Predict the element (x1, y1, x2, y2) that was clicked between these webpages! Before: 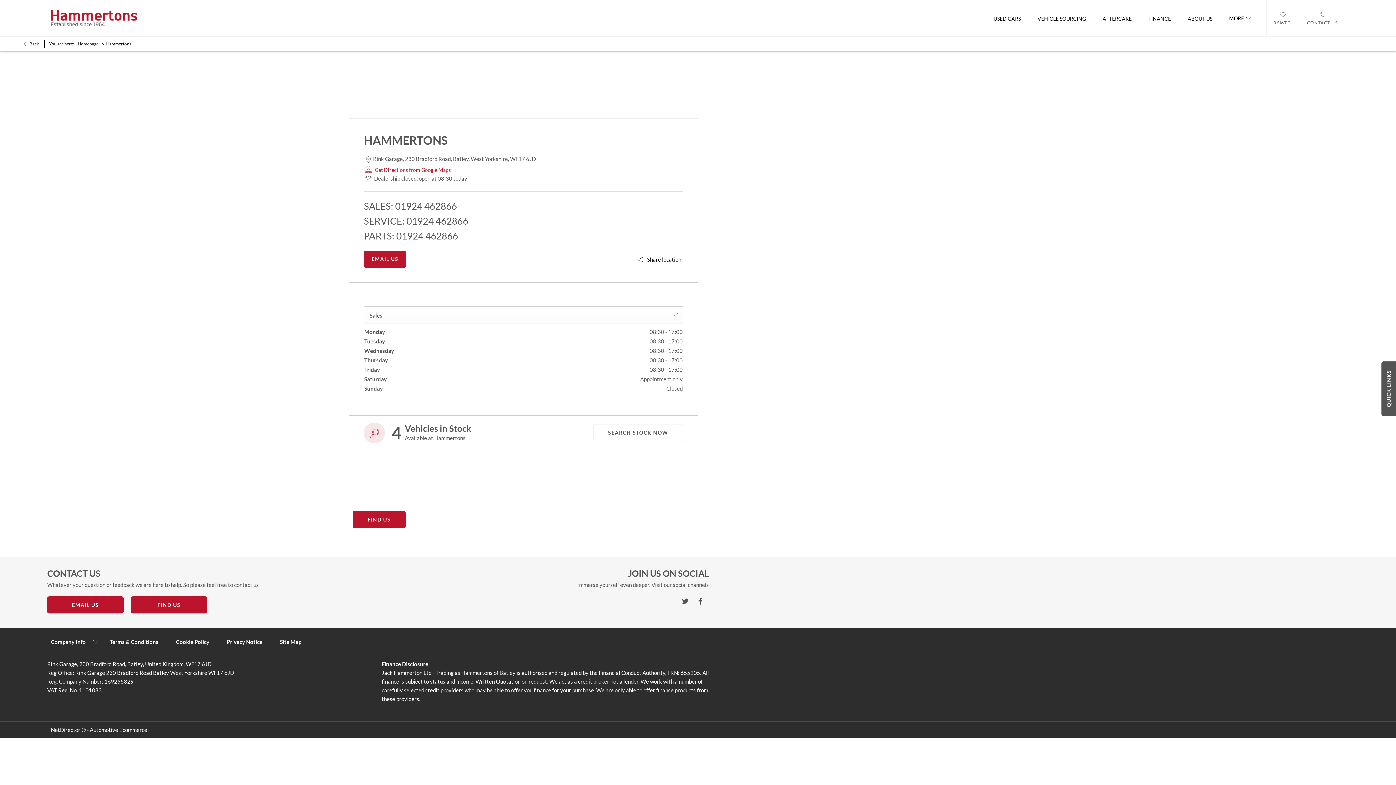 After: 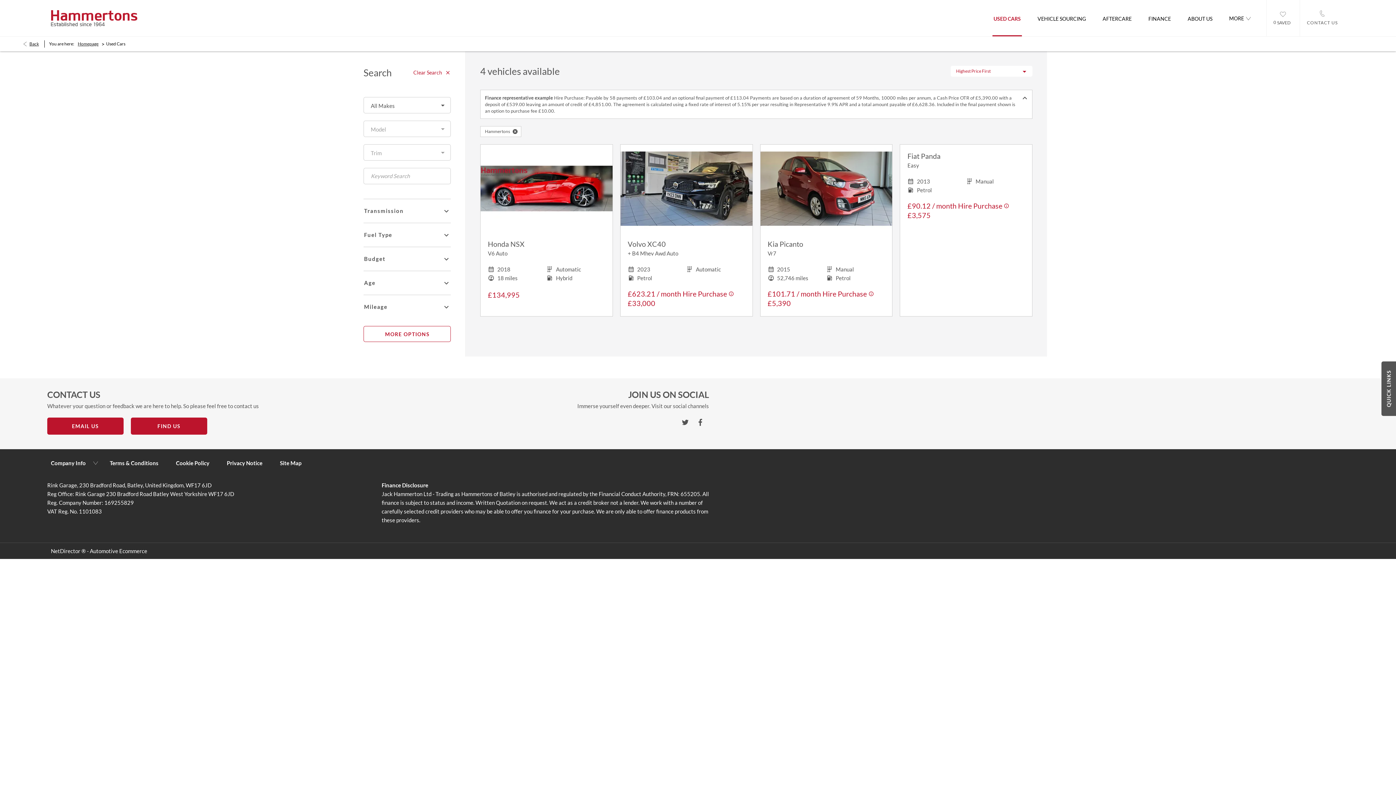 Action: label: SEARCH STOCK NOW bbox: (593, 424, 683, 441)